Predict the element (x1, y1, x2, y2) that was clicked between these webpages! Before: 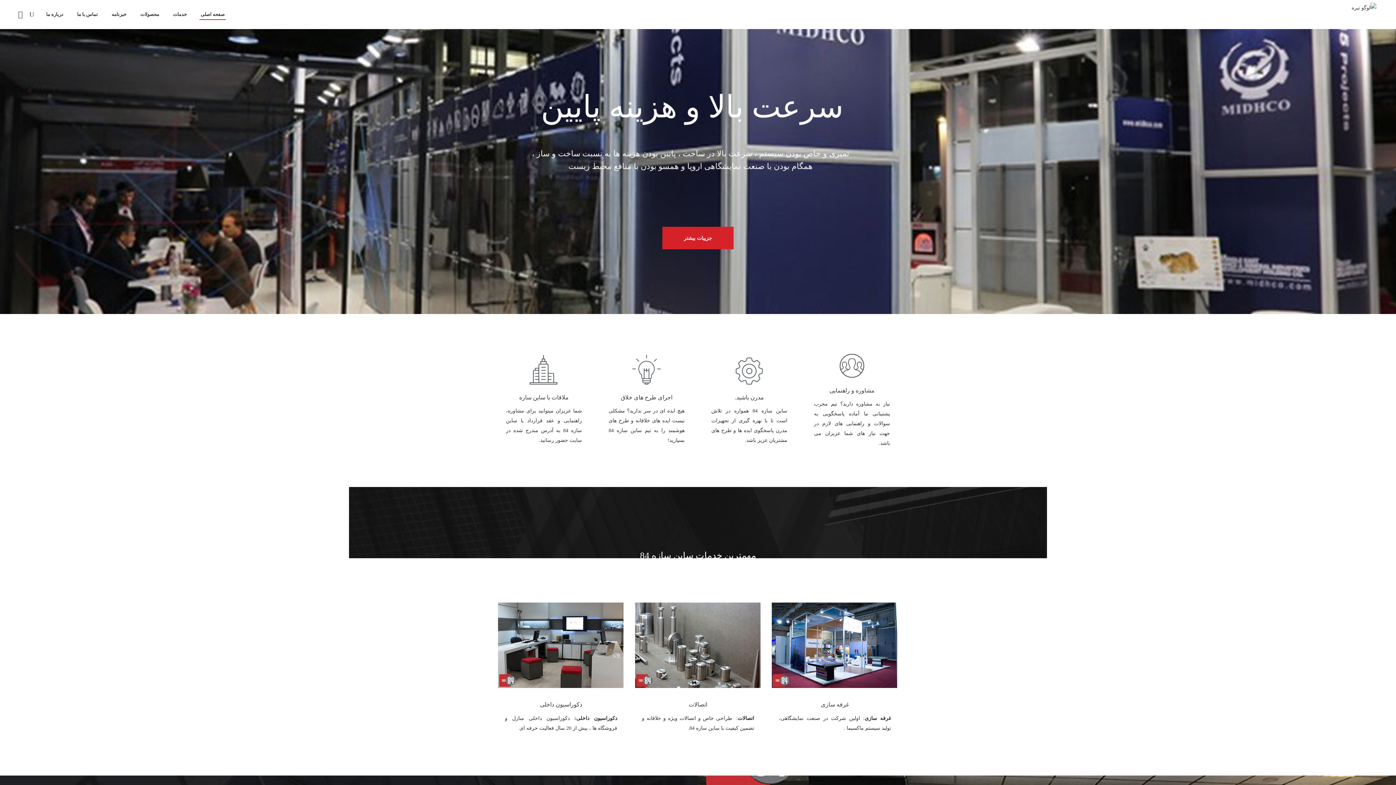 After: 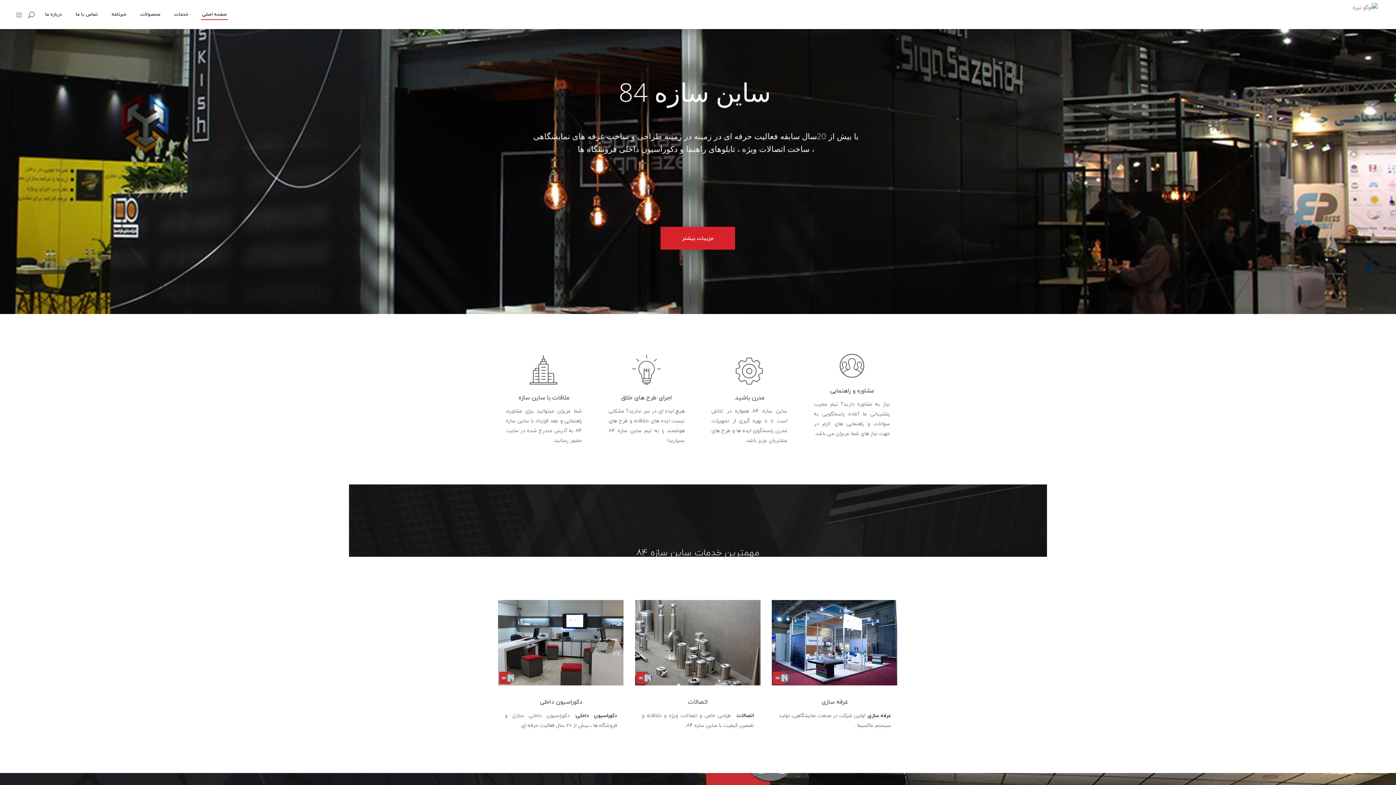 Action: bbox: (1346, 2, 1376, 26)